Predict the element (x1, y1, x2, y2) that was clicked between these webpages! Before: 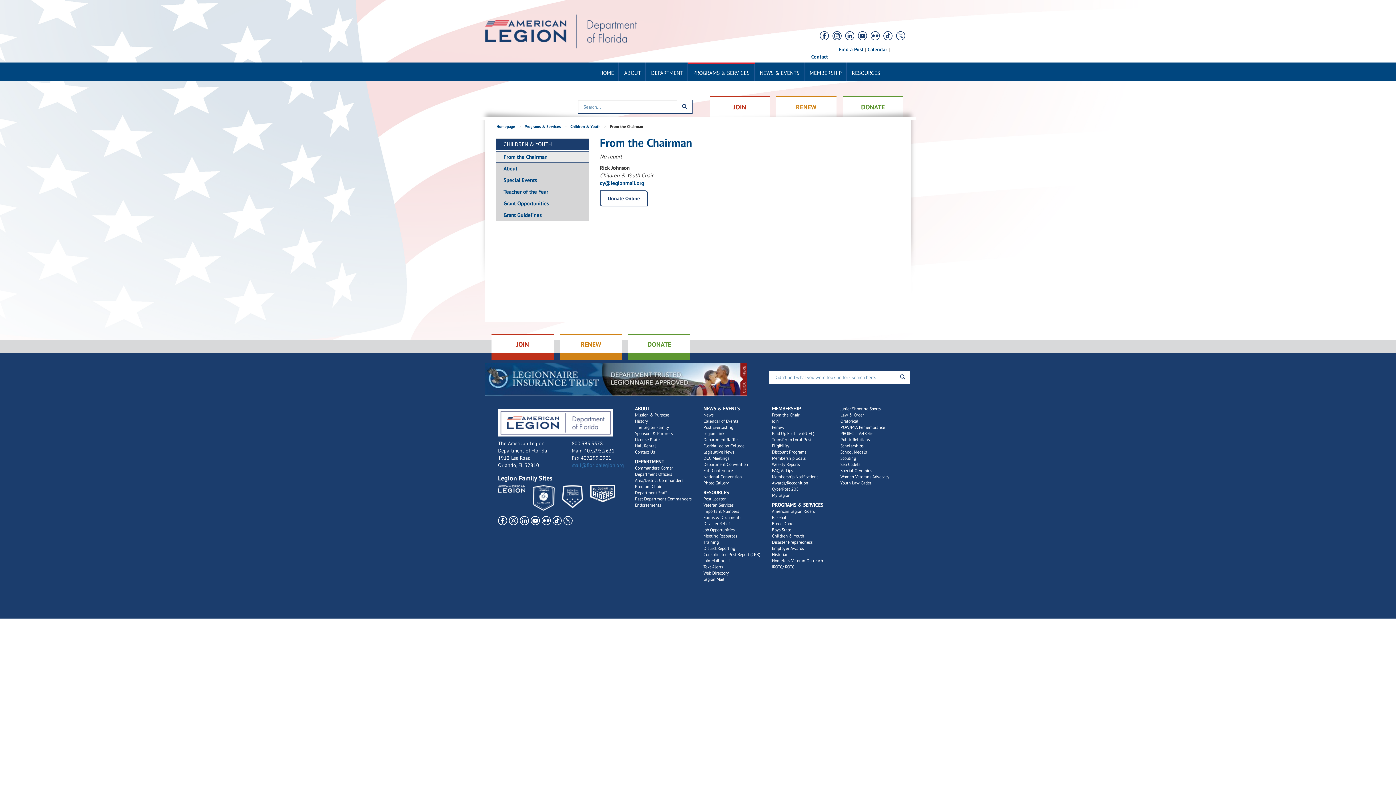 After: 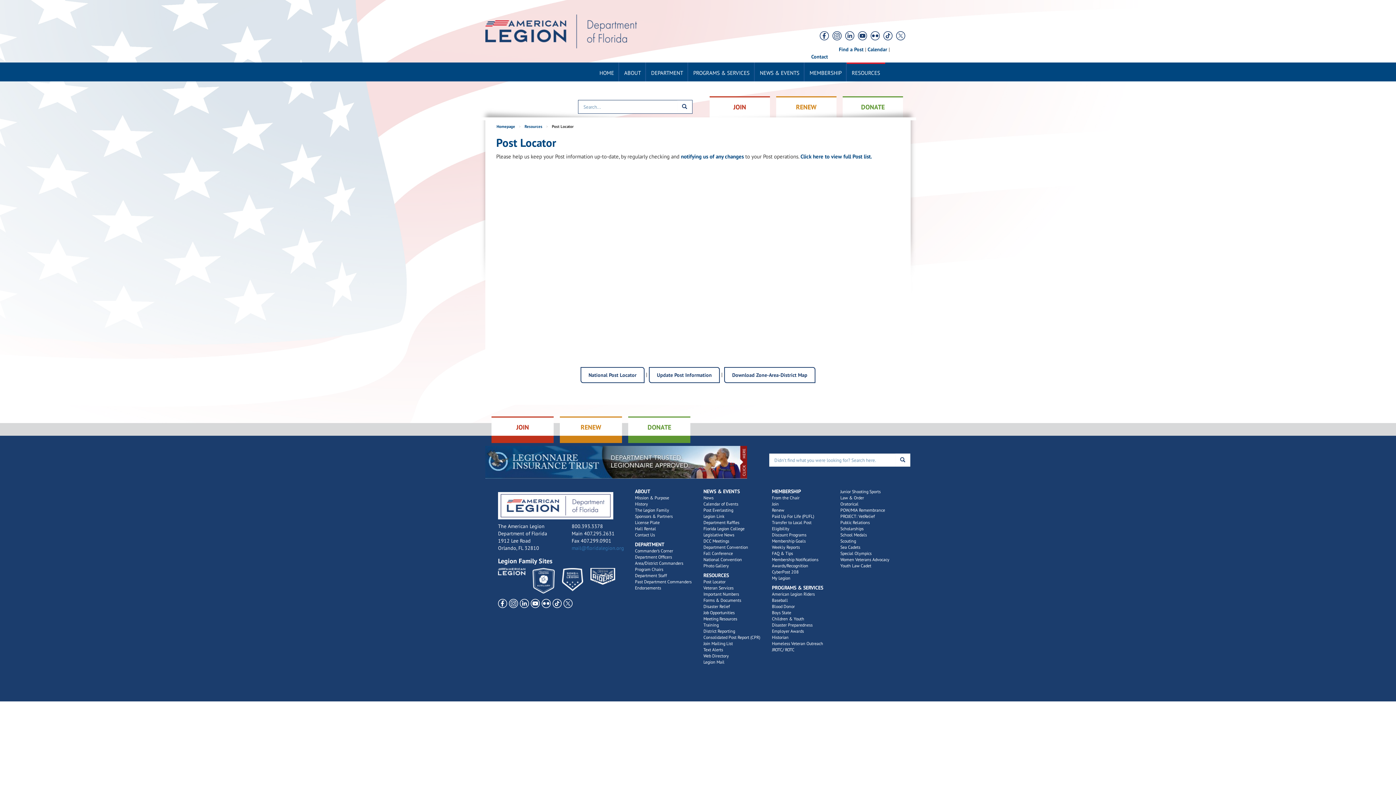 Action: bbox: (839, 46, 863, 52) label: Find a Post